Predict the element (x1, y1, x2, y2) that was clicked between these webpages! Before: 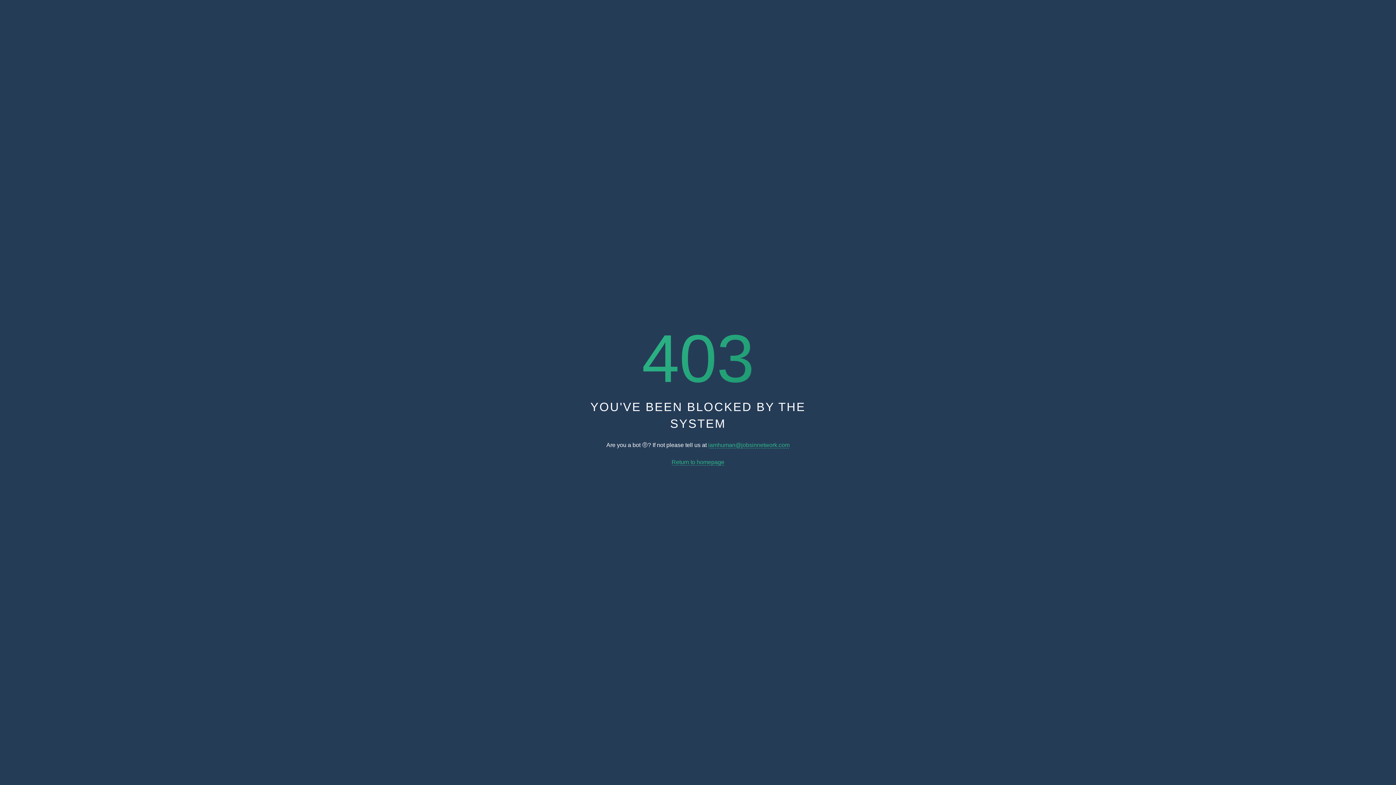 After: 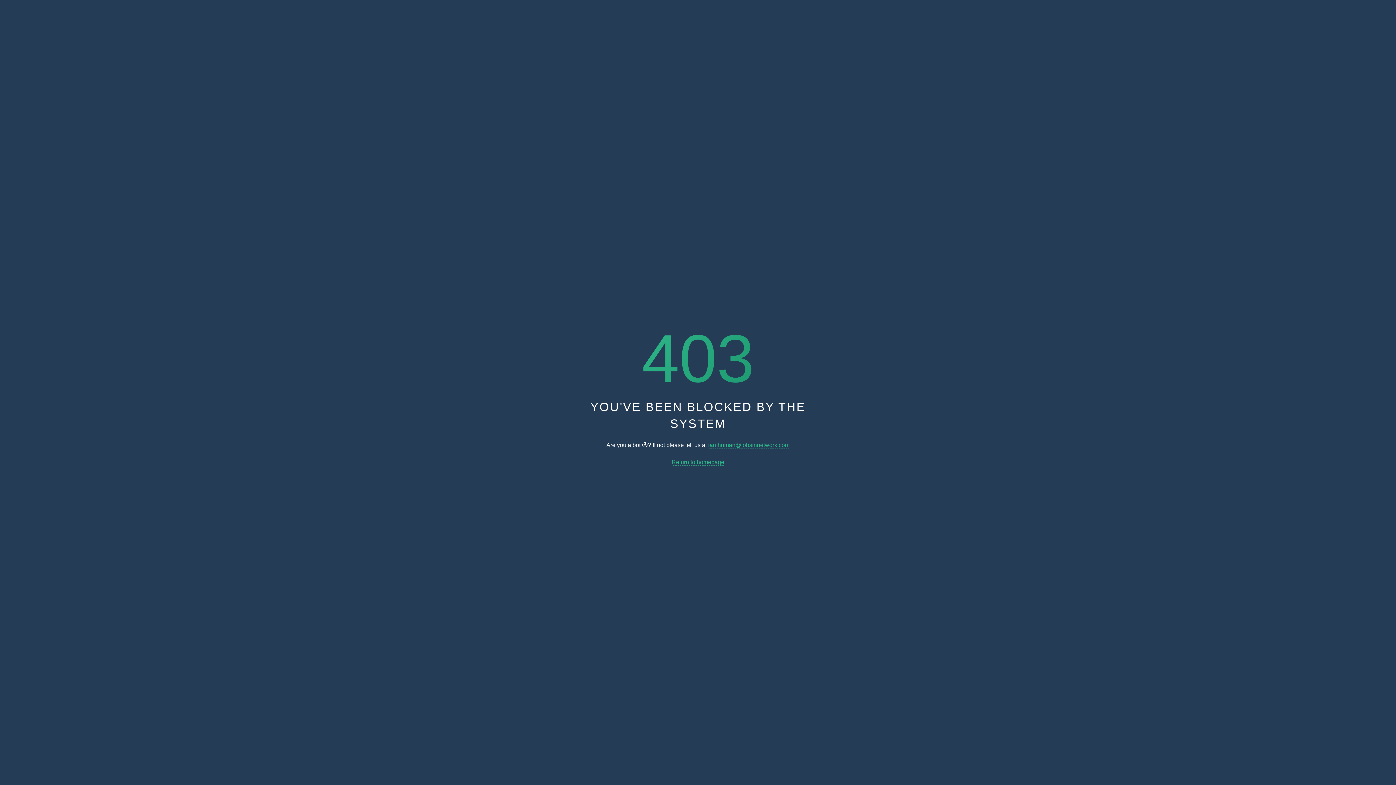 Action: bbox: (708, 442, 789, 448) label: iamhuman@jobsinnetwork.com